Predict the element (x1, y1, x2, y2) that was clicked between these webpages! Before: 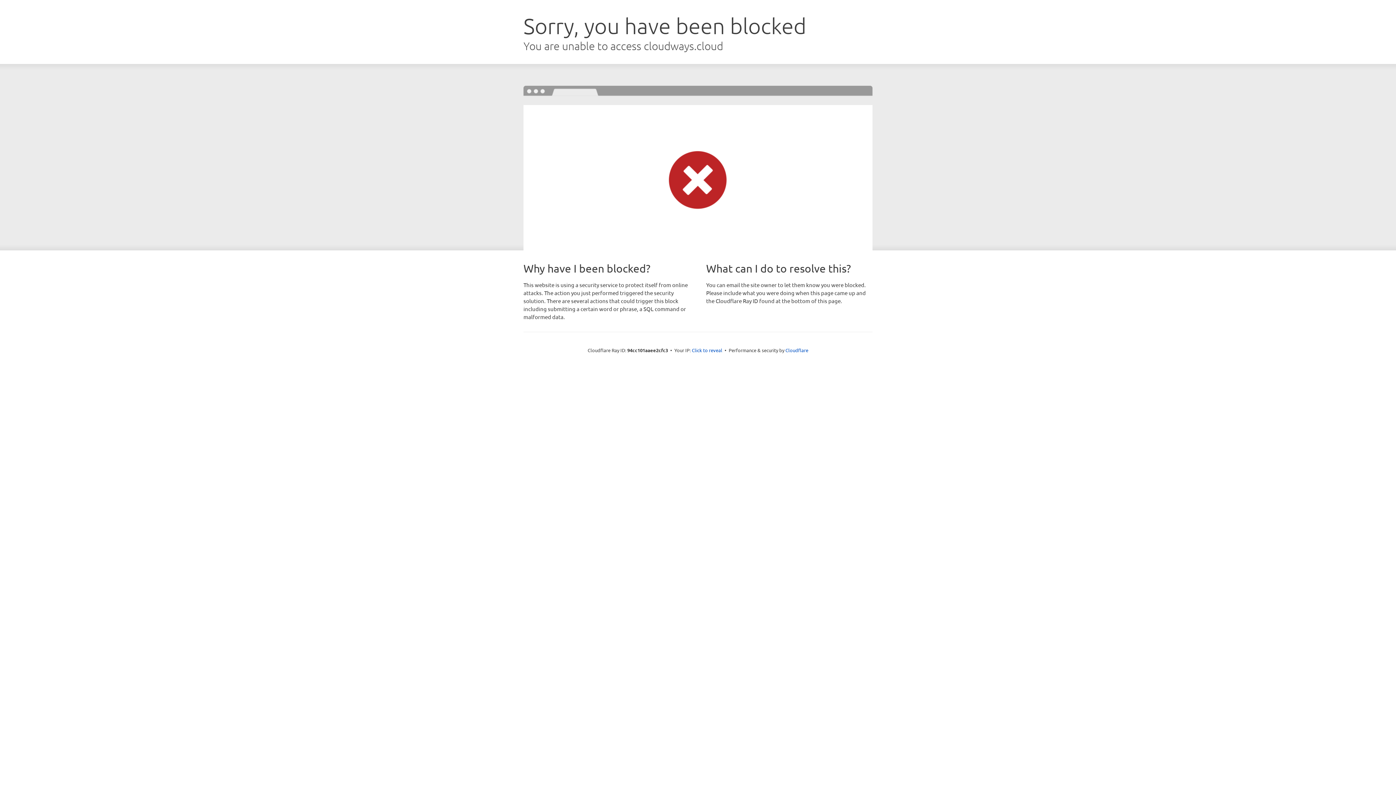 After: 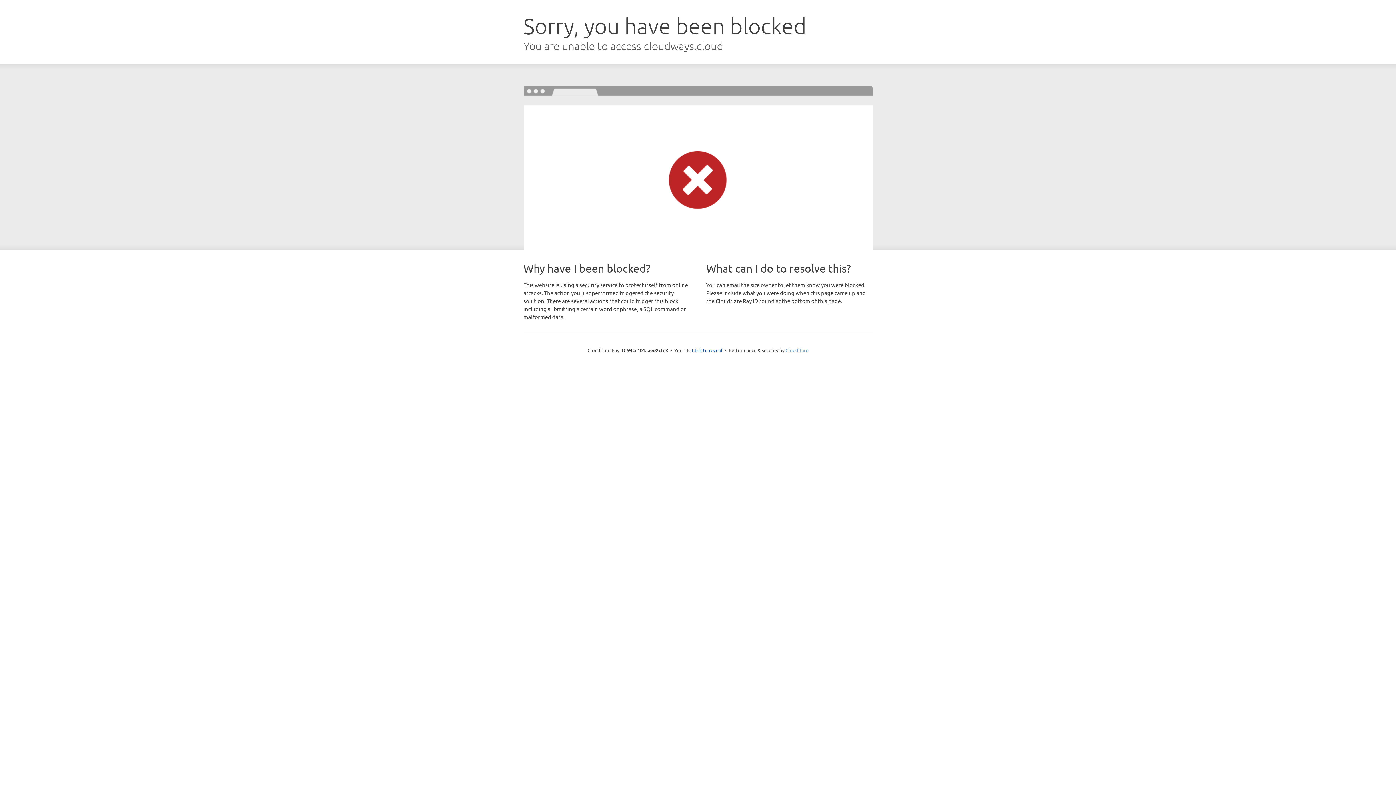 Action: bbox: (785, 347, 808, 353) label: Cloudflare